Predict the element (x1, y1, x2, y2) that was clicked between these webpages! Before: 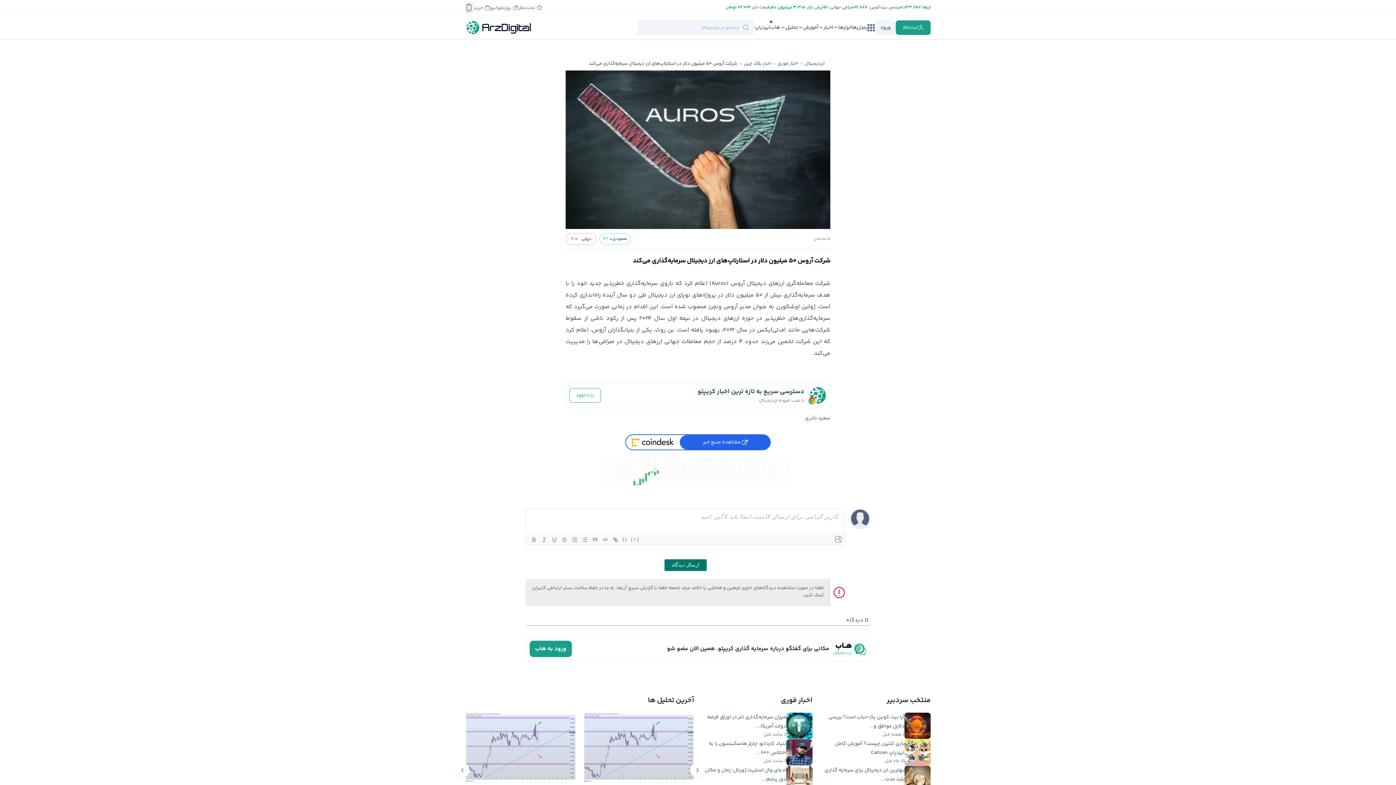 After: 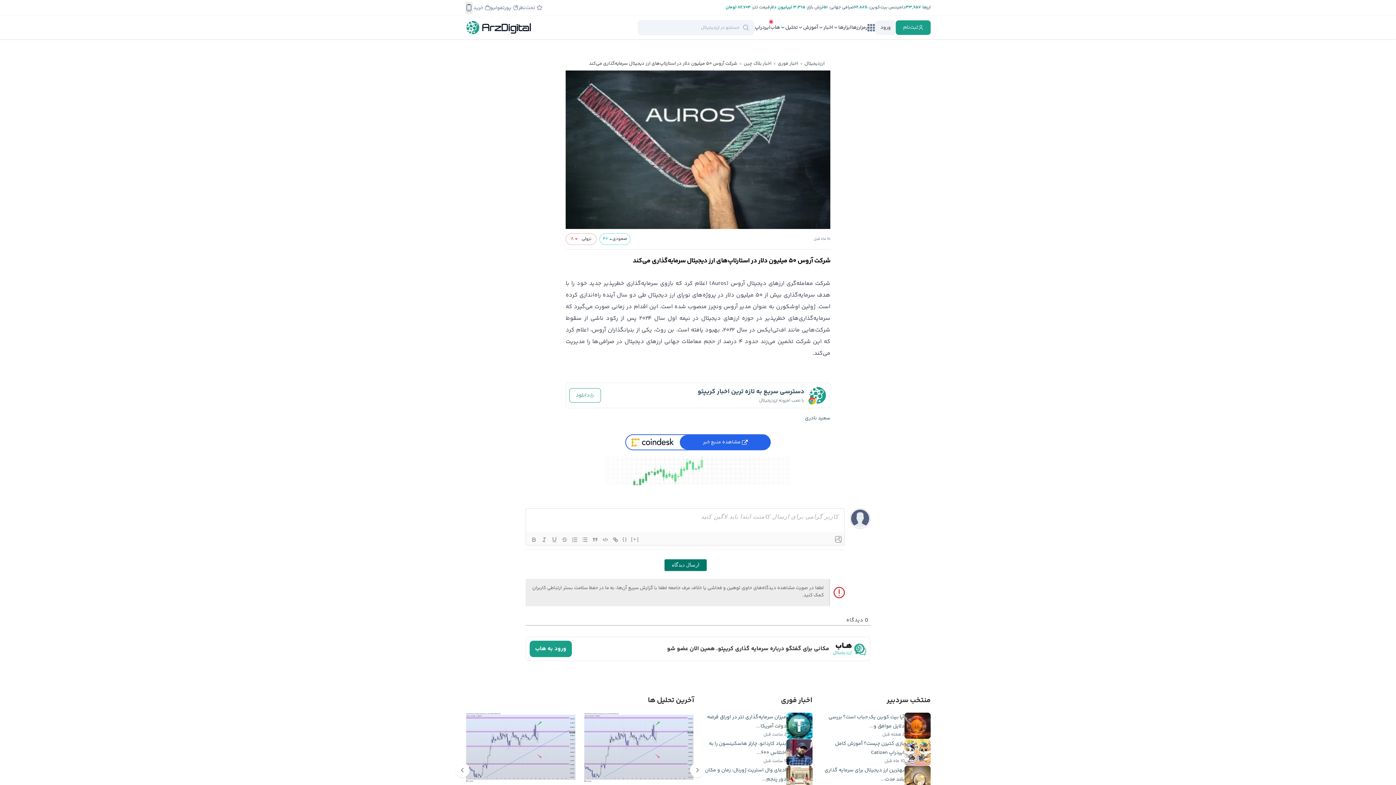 Action: label: قیمت تتر:  bbox: (750, 4, 770, 10)